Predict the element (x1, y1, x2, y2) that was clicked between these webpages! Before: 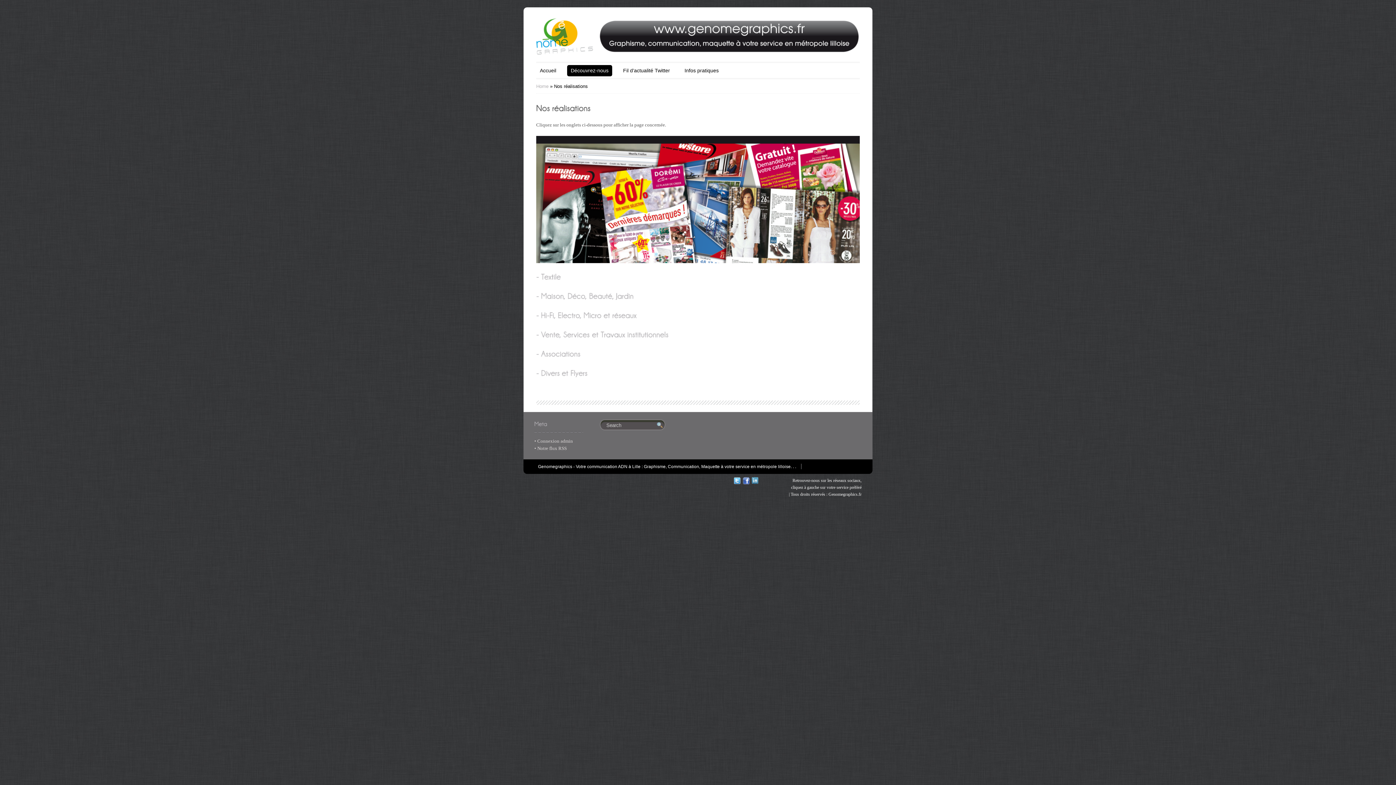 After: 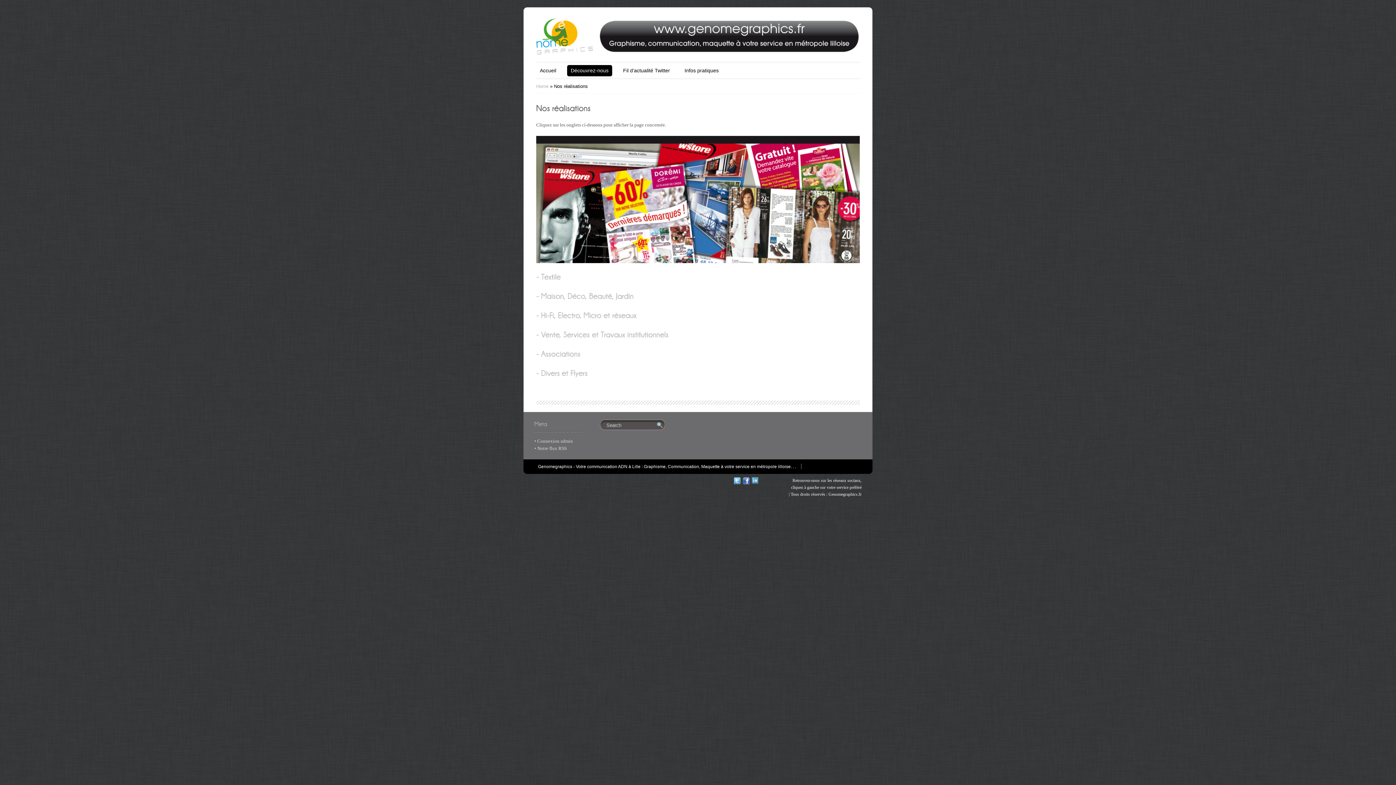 Action: bbox: (536, 310, 636, 319) label: -Hi-Fi,Electro,Microetréseaux